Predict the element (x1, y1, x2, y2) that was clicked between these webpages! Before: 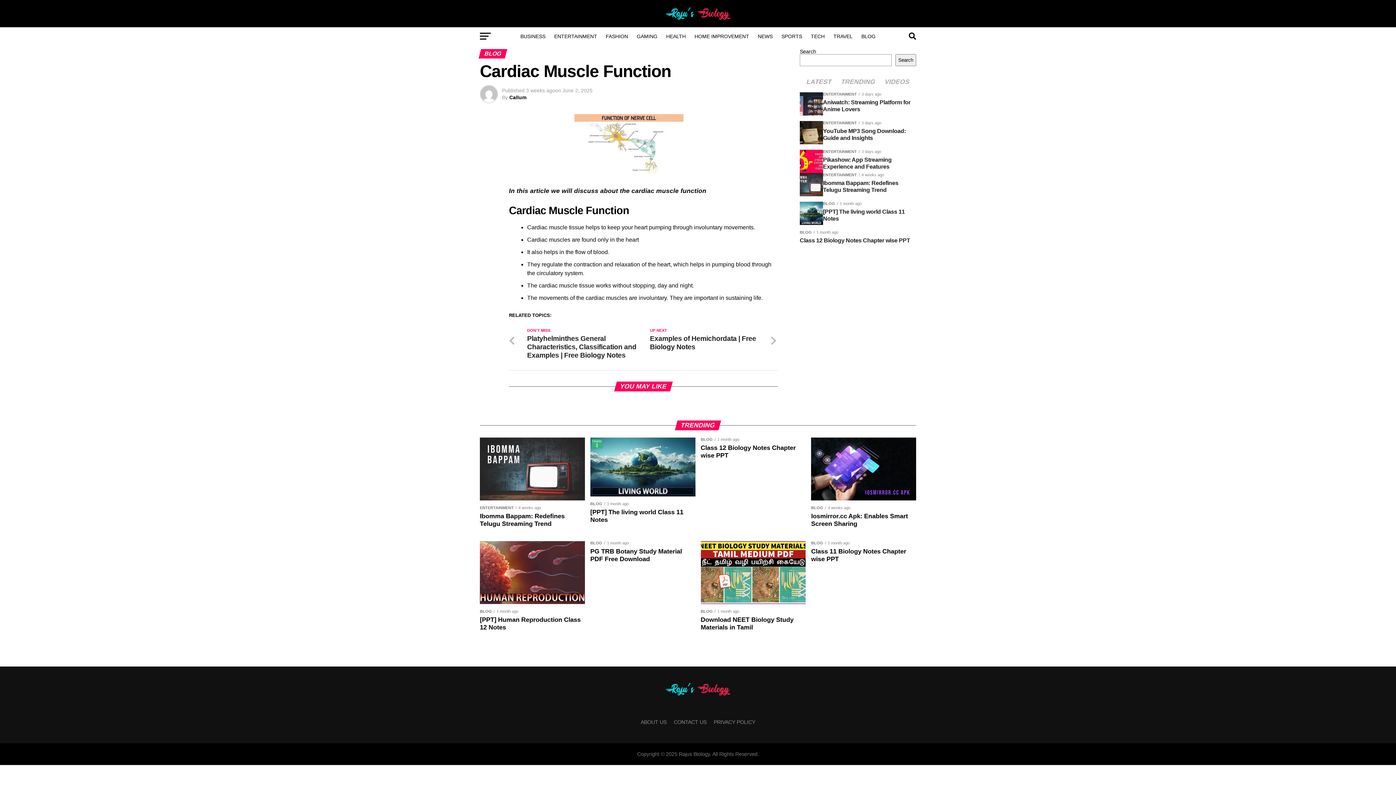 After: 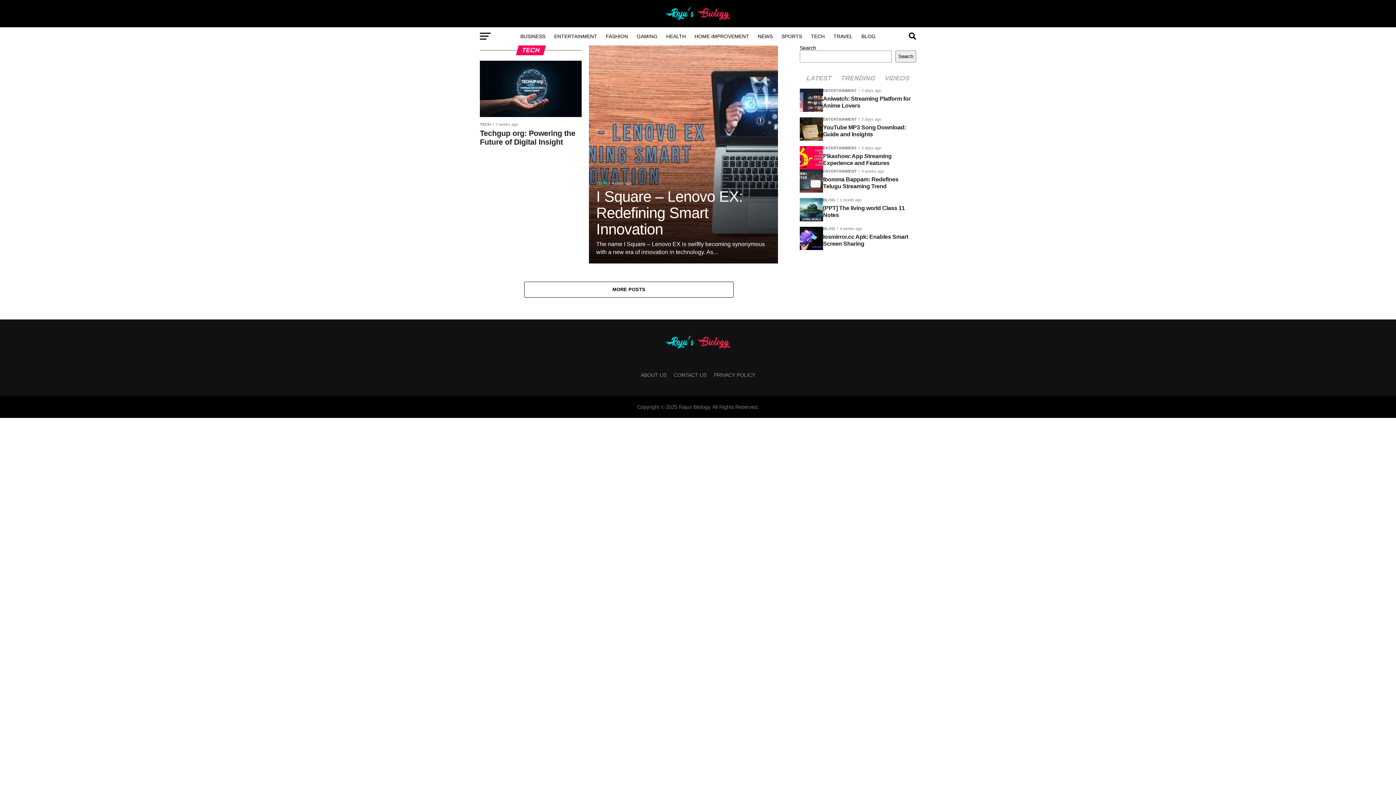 Action: bbox: (806, 27, 829, 45) label: TECH